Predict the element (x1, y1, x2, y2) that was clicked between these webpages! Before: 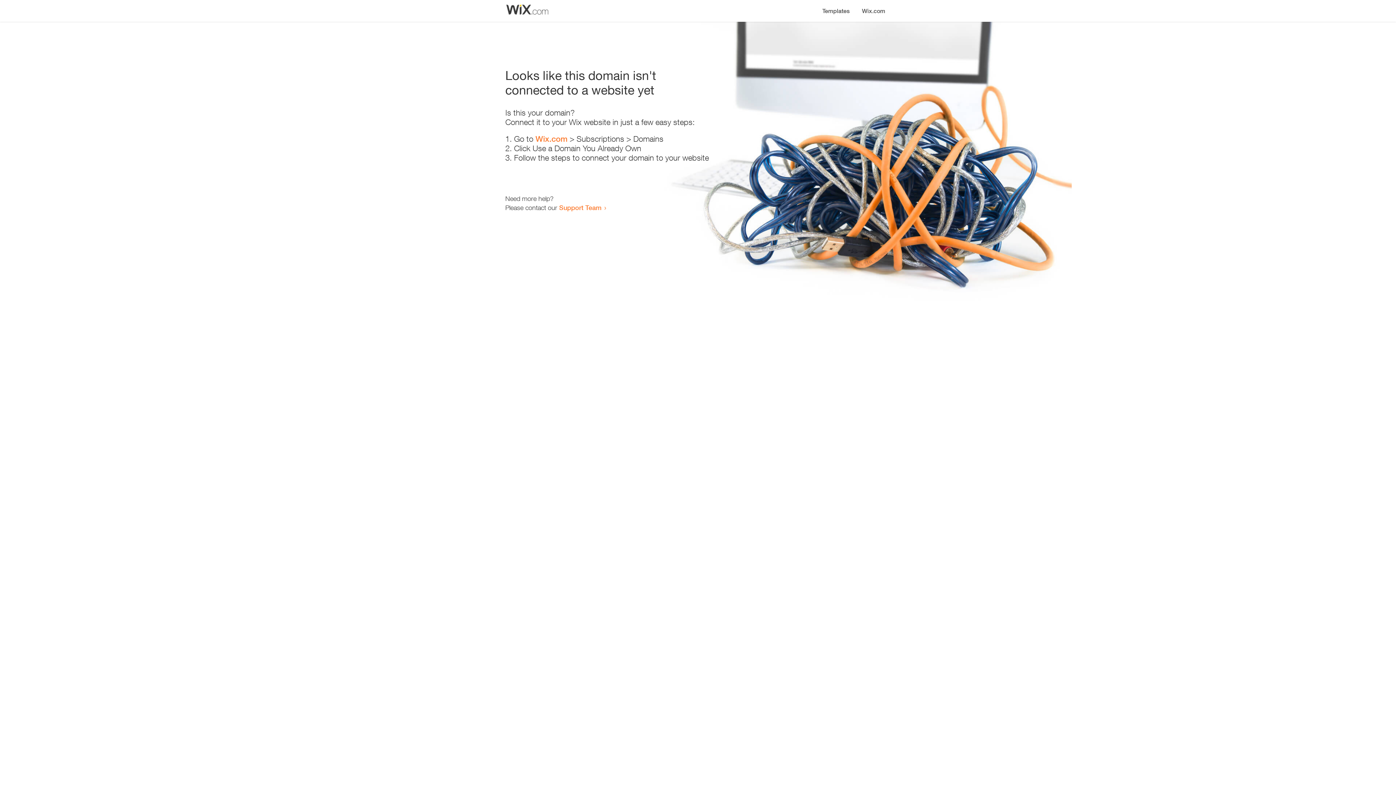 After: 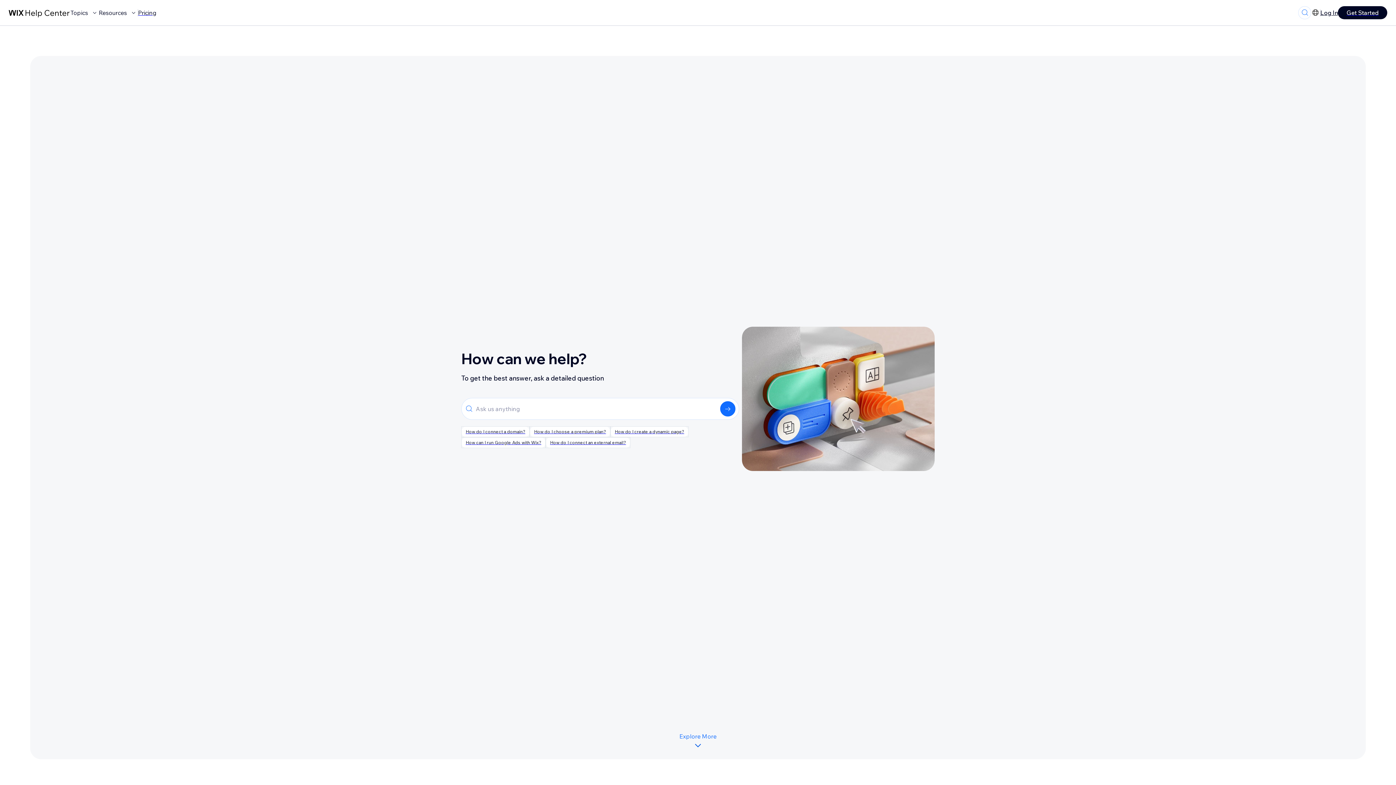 Action: label: Support Team bbox: (559, 203, 601, 211)